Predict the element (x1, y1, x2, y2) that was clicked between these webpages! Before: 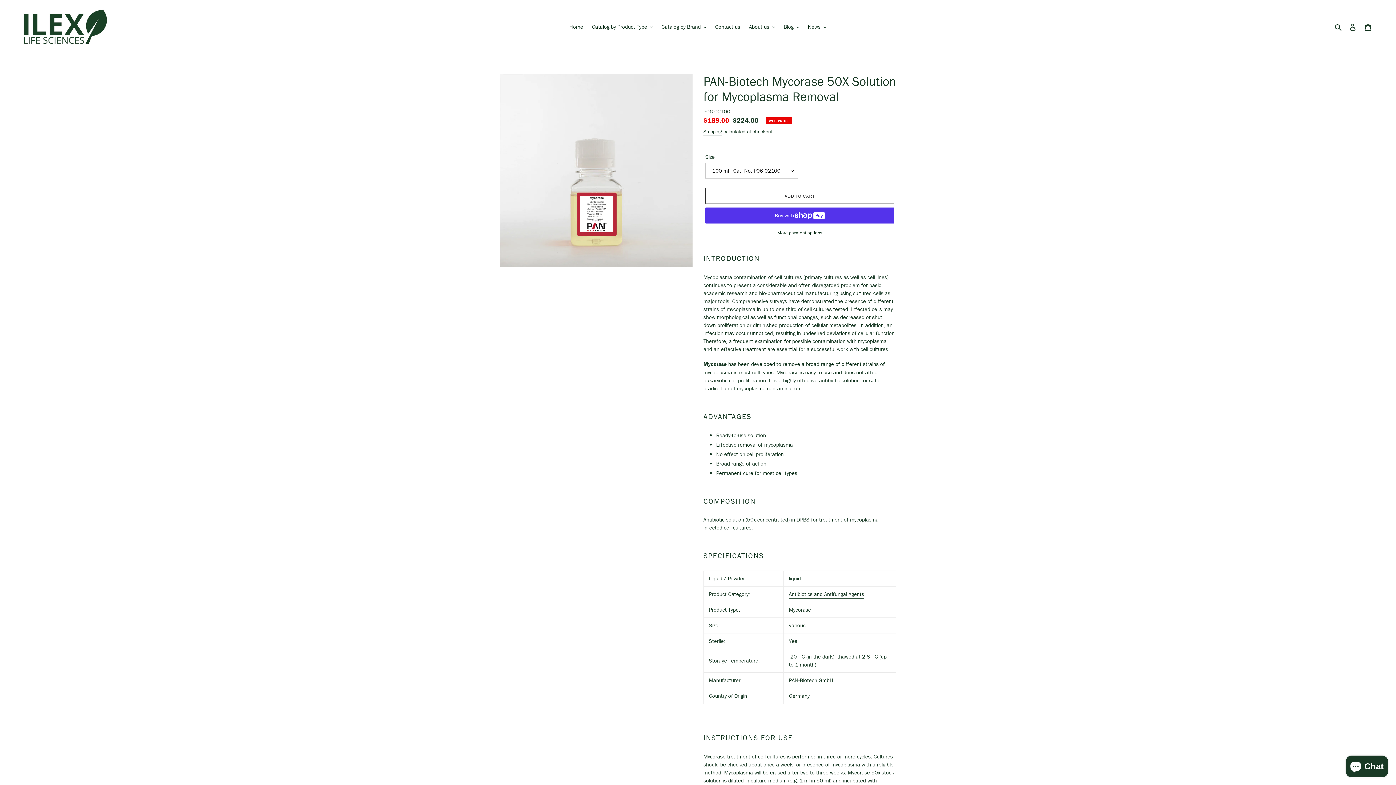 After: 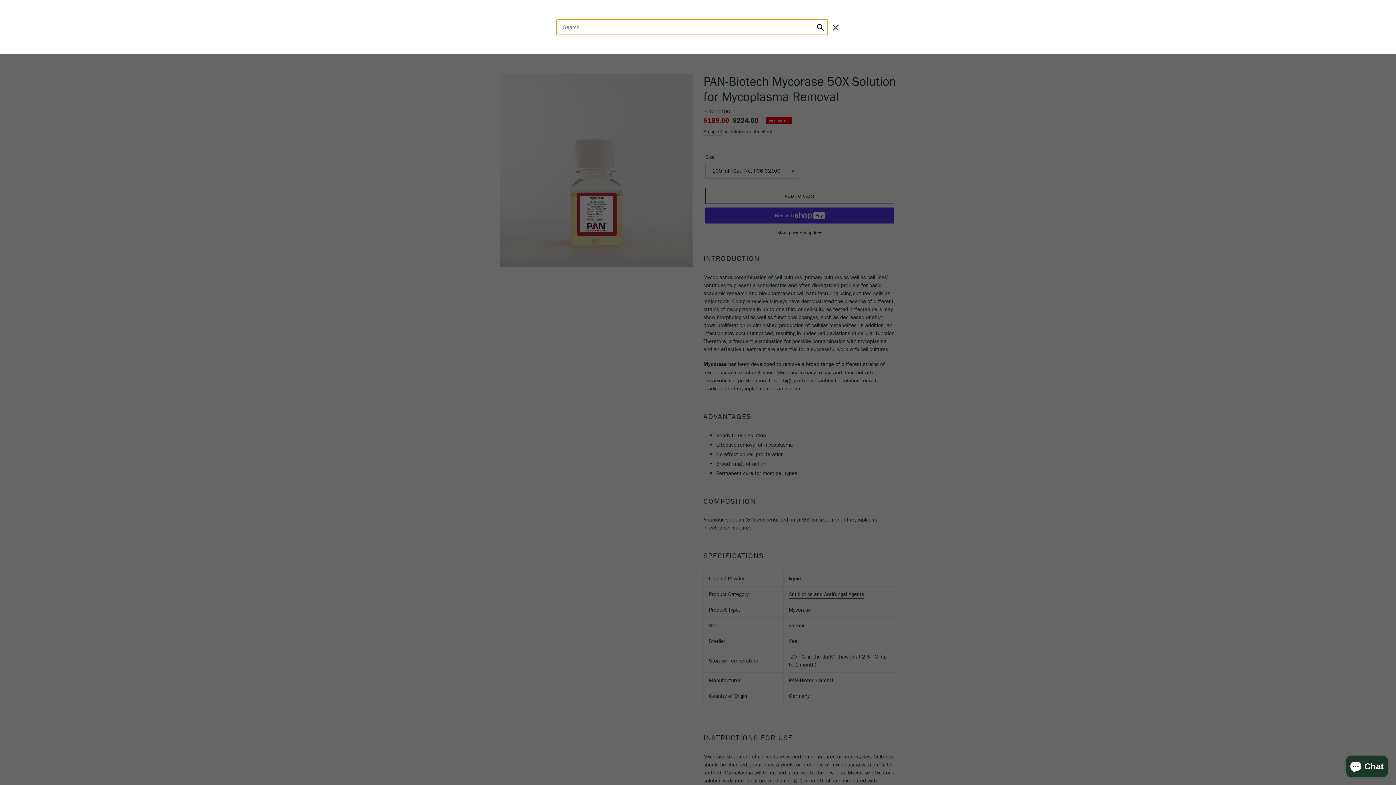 Action: bbox: (1332, 22, 1345, 31) label: Search